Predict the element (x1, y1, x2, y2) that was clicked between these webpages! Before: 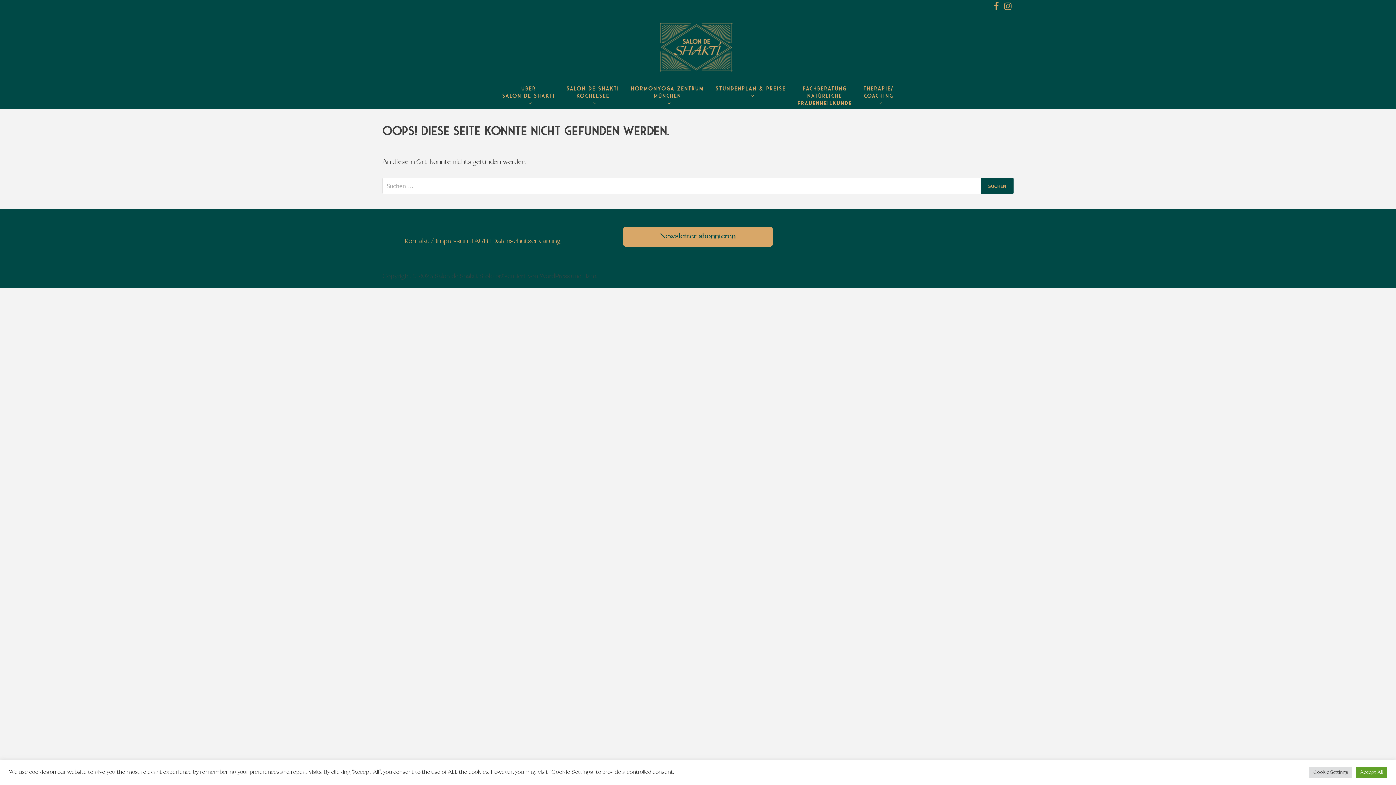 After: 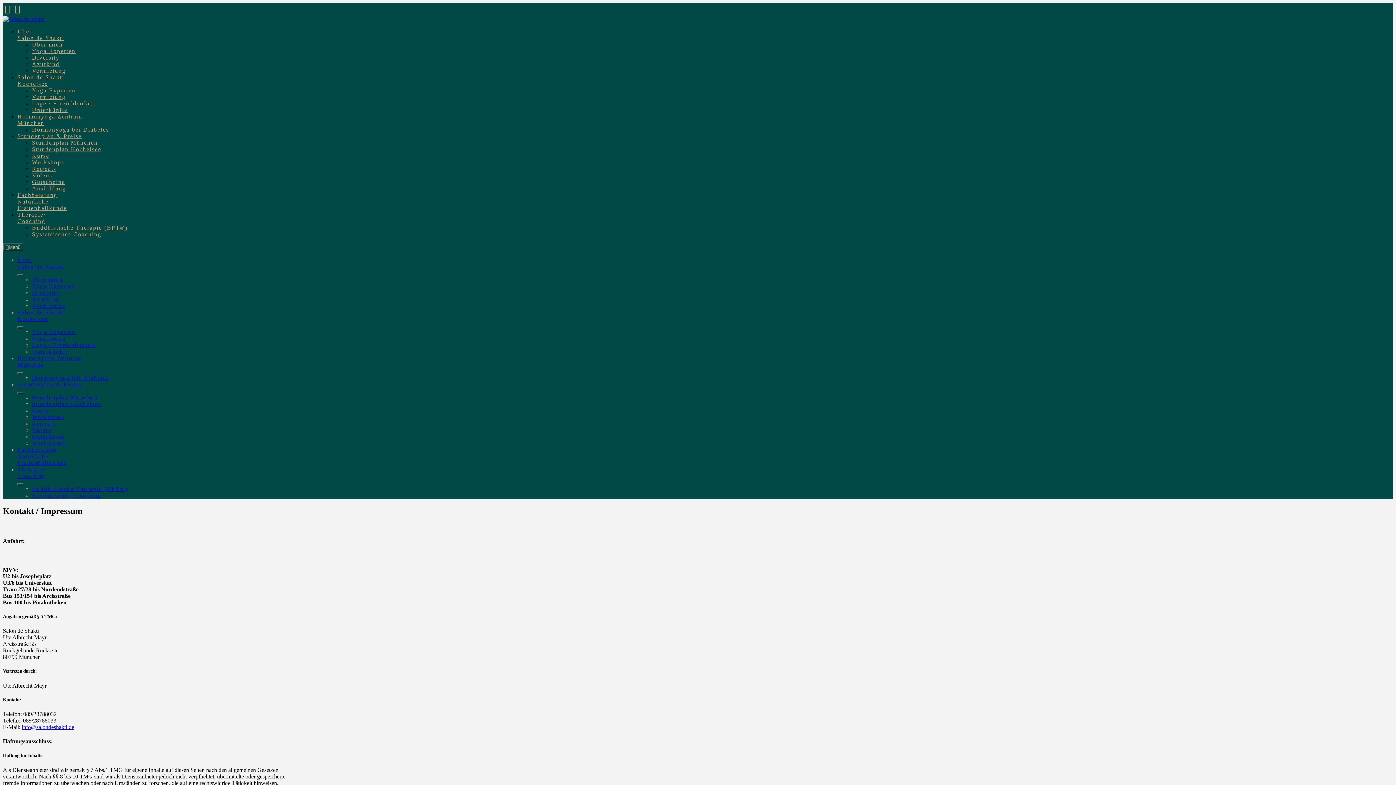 Action: label: Kontakt bbox: (404, 238, 429, 245)